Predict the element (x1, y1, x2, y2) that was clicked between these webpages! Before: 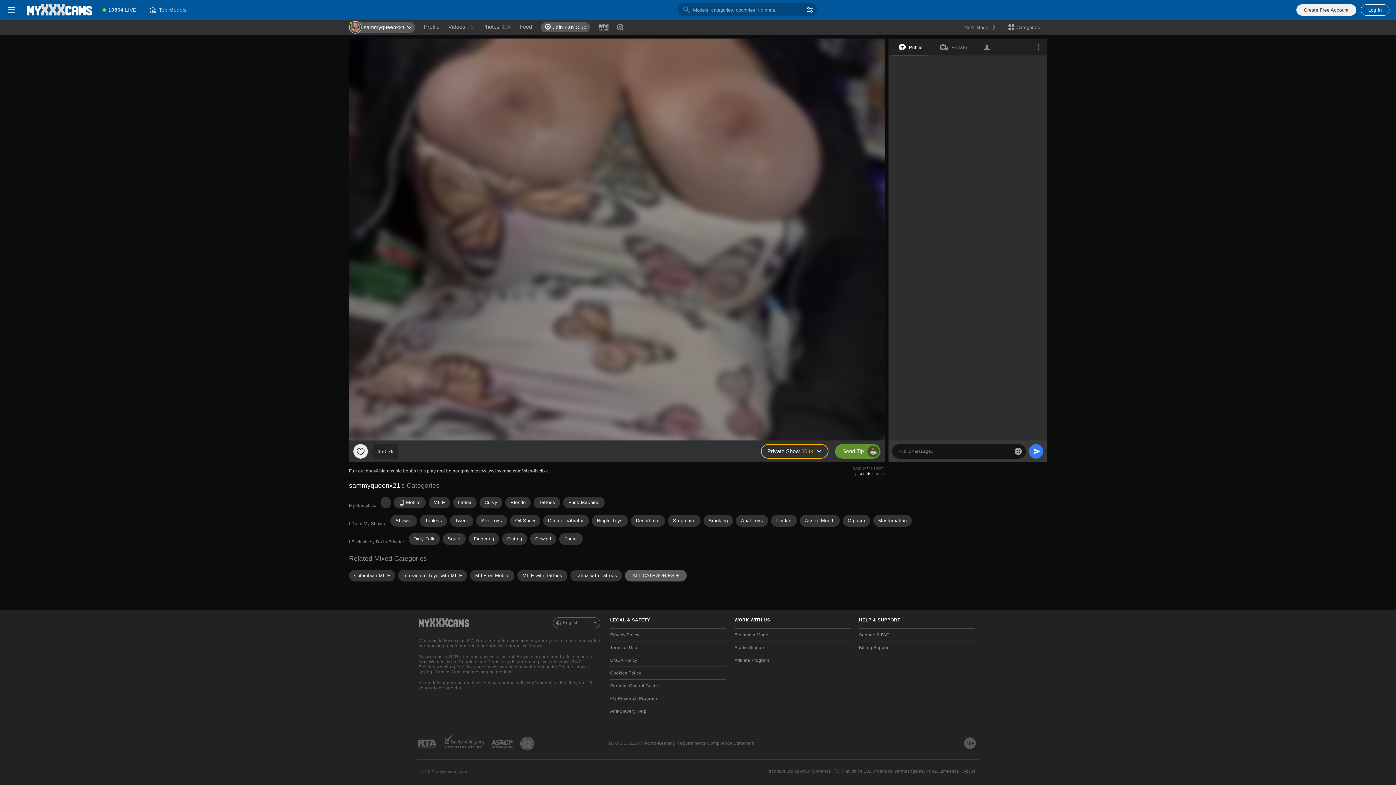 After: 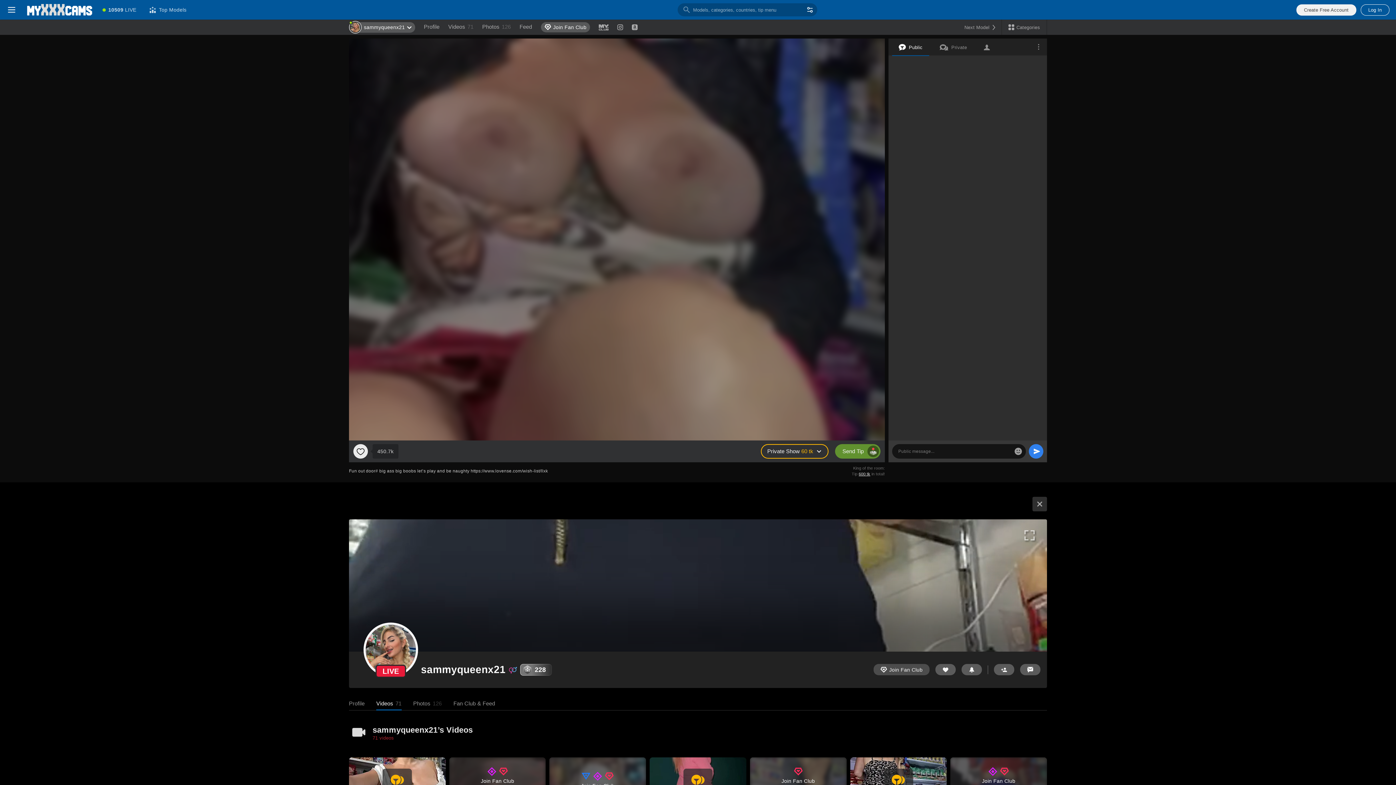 Action: bbox: (448, 19, 473, 34) label: Videos
71